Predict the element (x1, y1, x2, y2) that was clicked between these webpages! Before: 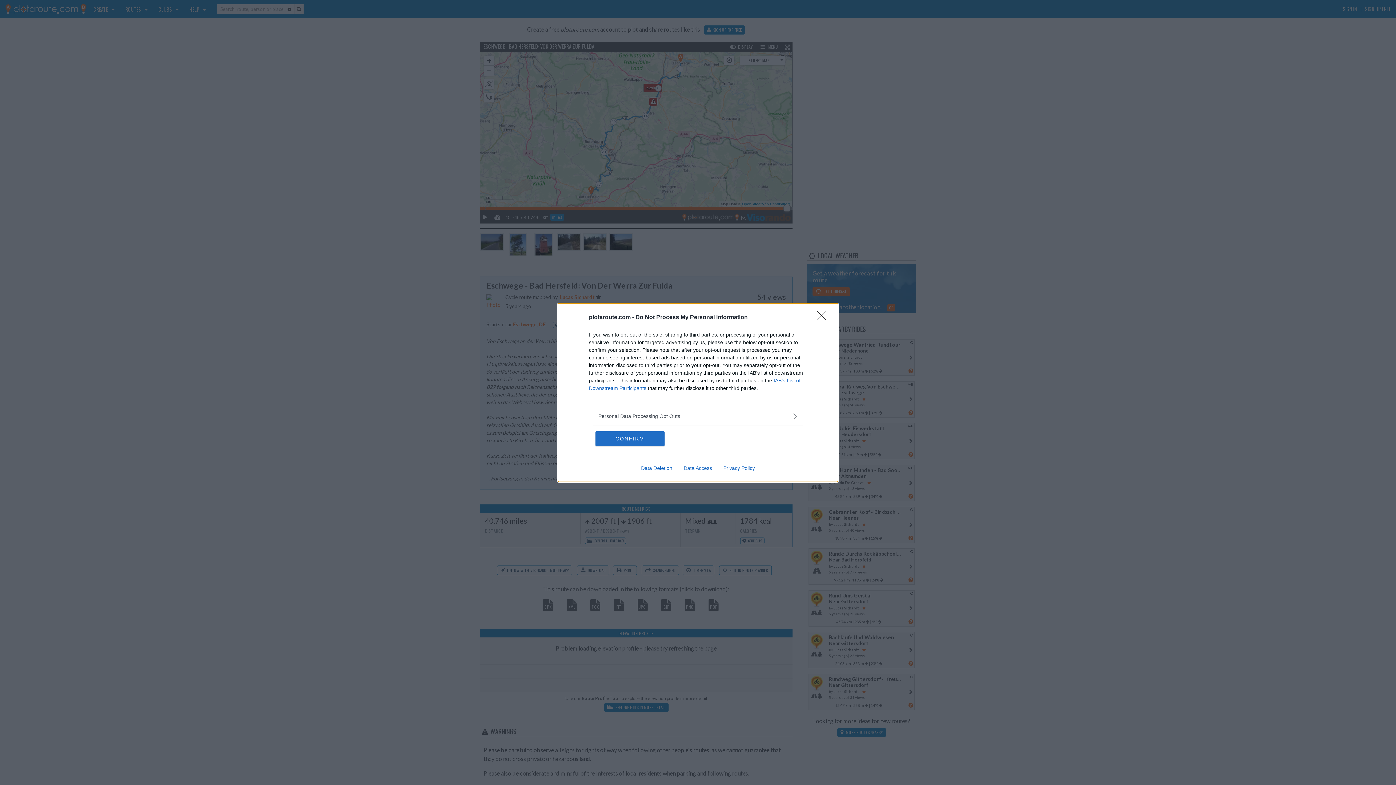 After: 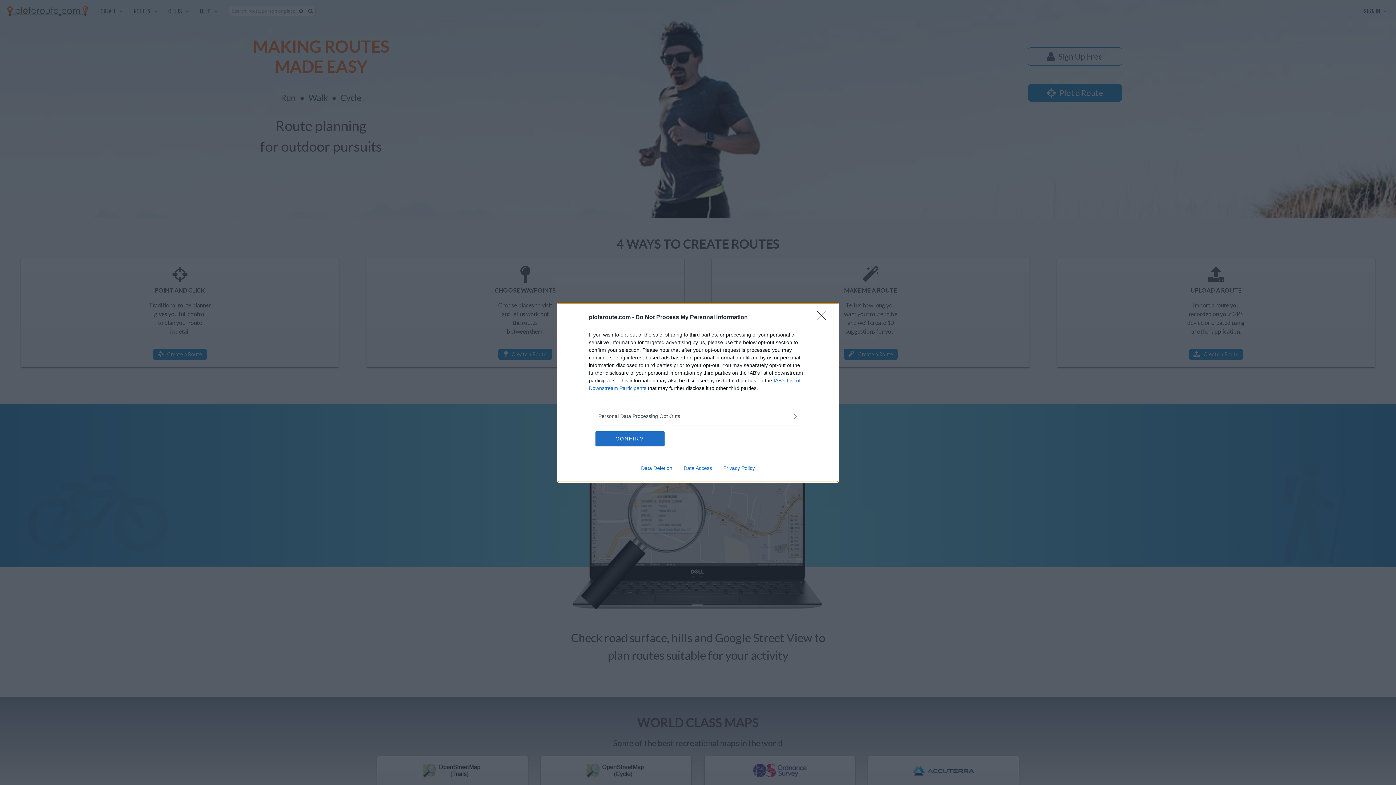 Action: label: Privacy Policy bbox: (717, 465, 760, 471)